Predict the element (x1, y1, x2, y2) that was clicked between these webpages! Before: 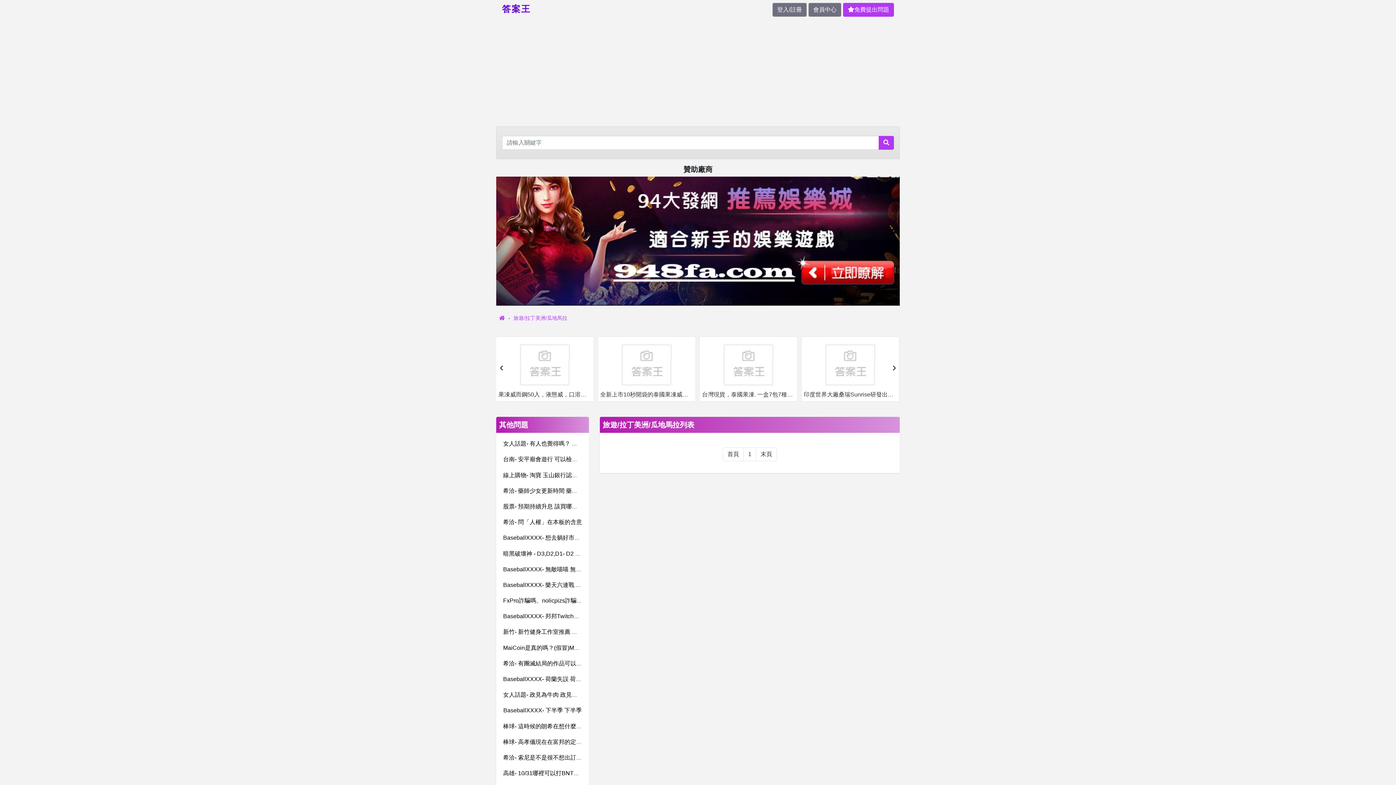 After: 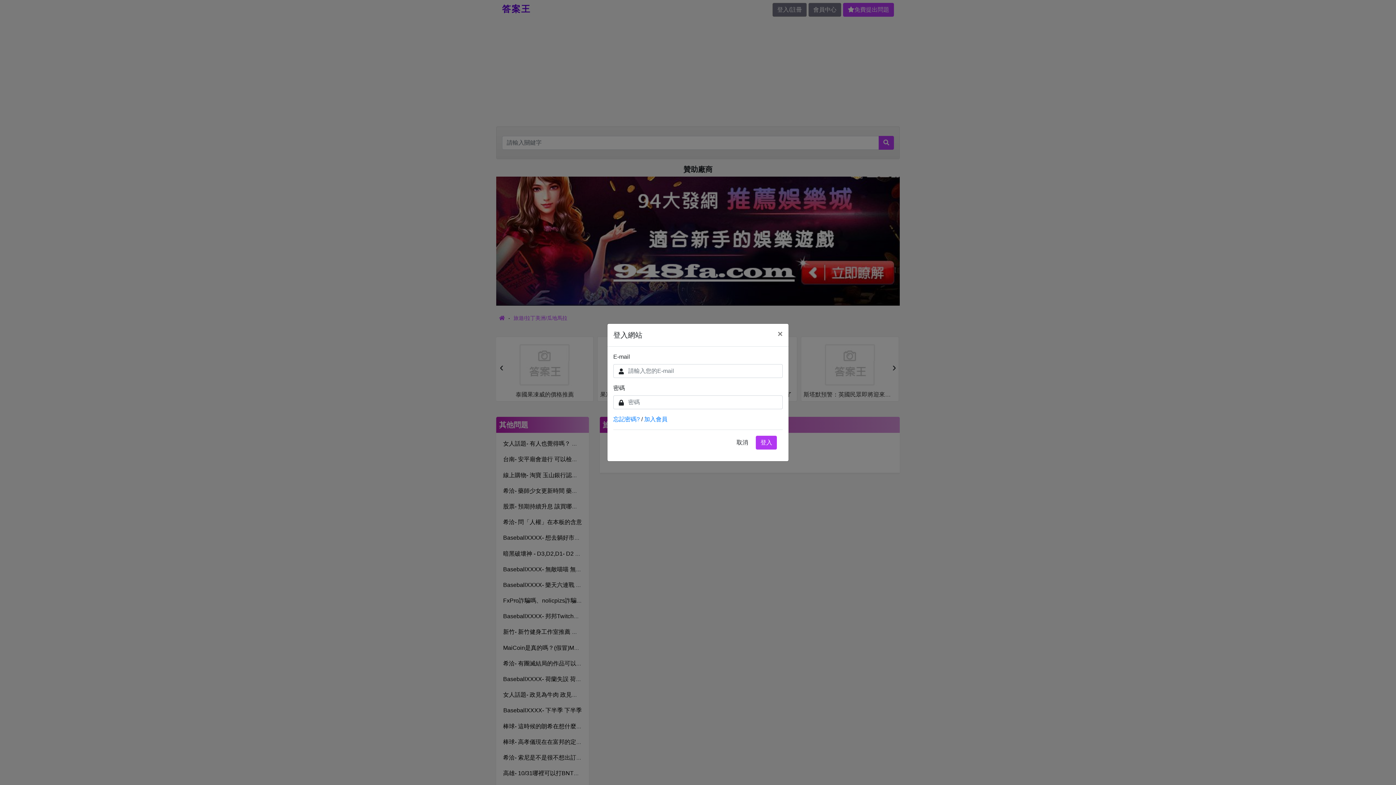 Action: label: 登入/註冊 bbox: (772, 2, 806, 16)